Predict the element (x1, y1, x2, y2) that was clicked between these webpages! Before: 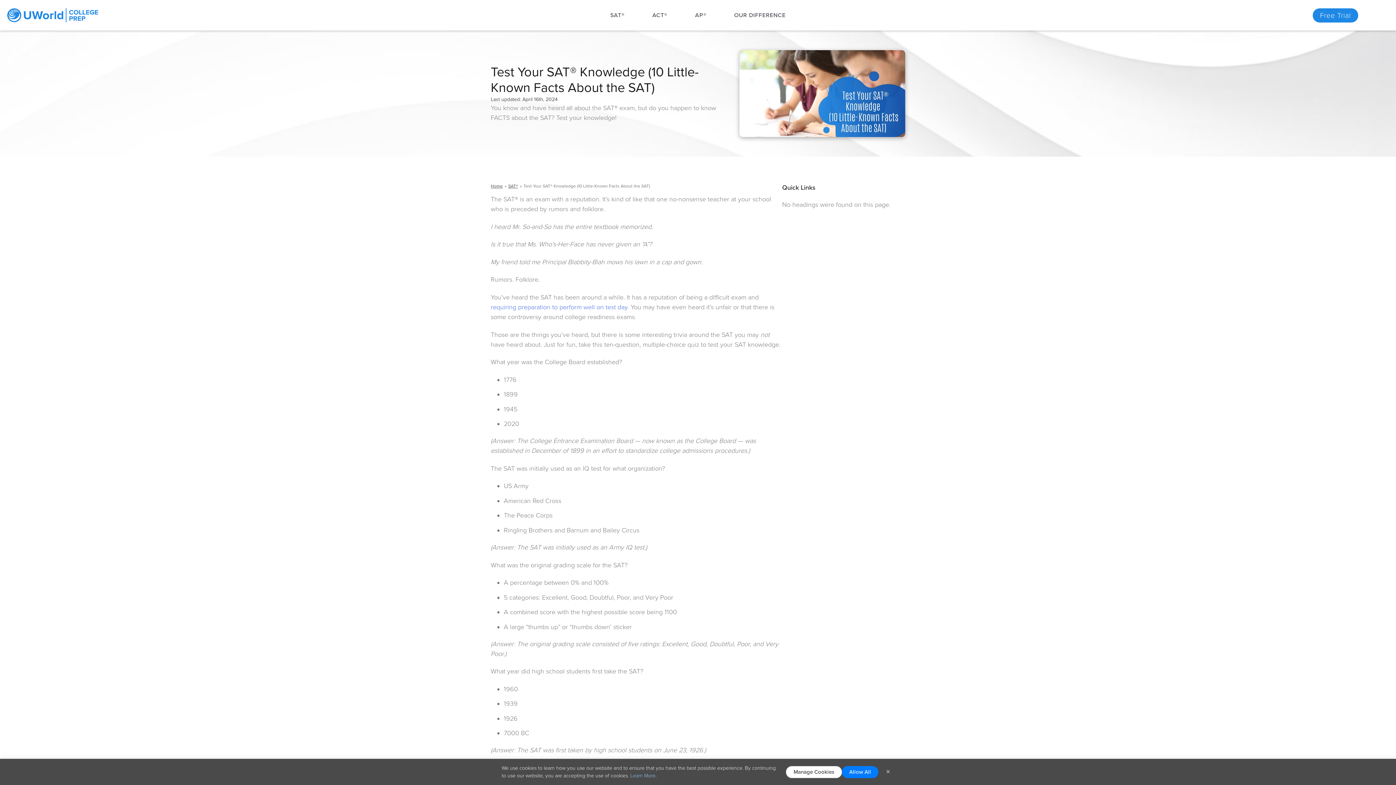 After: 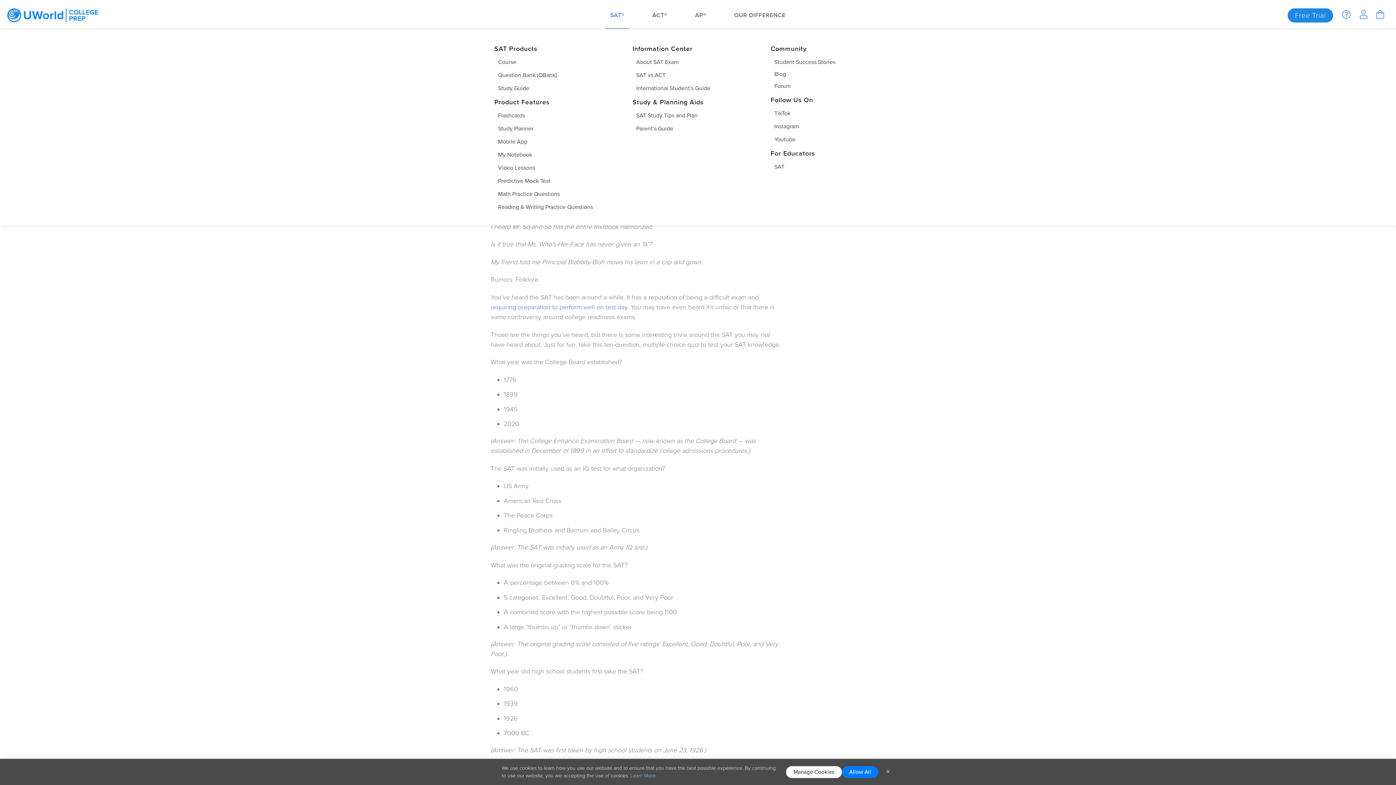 Action: bbox: (605, 2, 629, 28) label: SAT®